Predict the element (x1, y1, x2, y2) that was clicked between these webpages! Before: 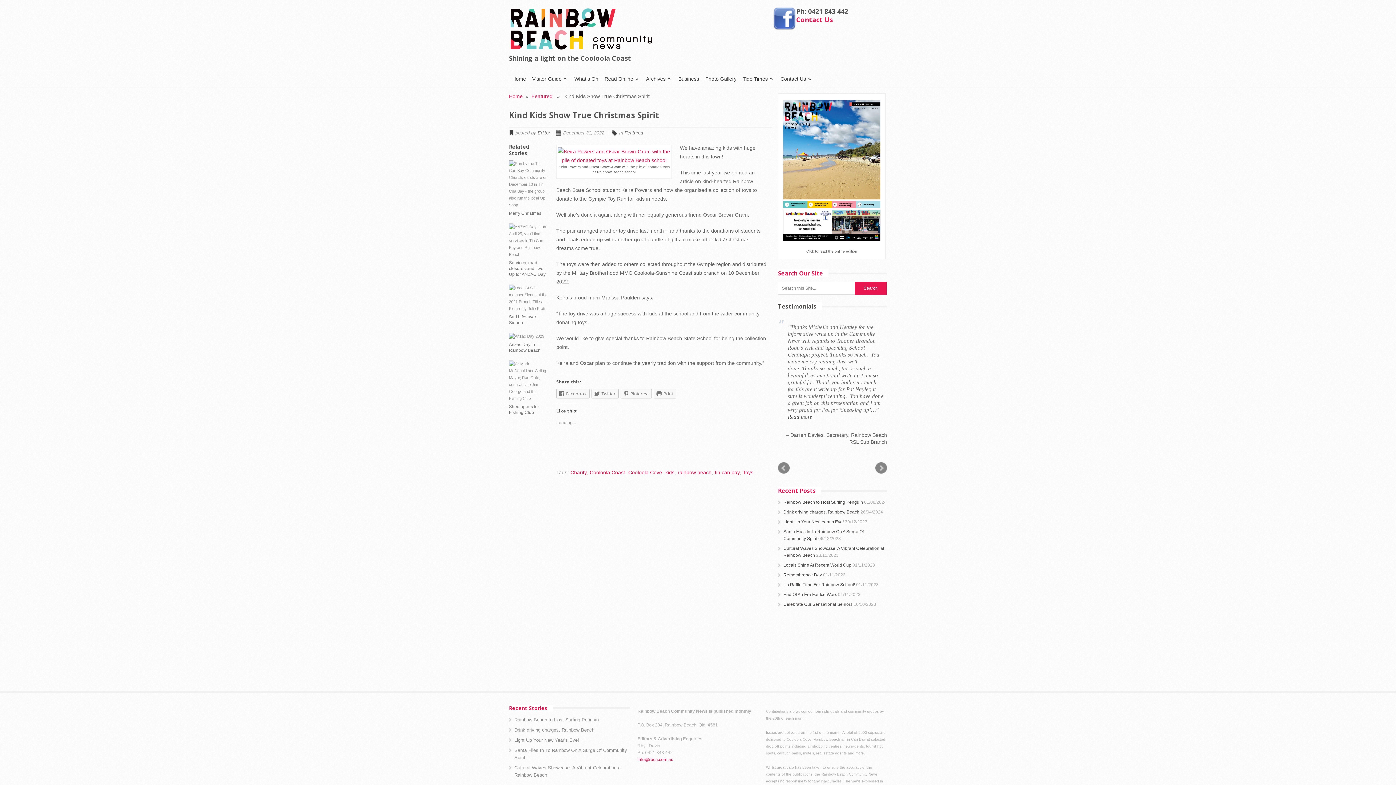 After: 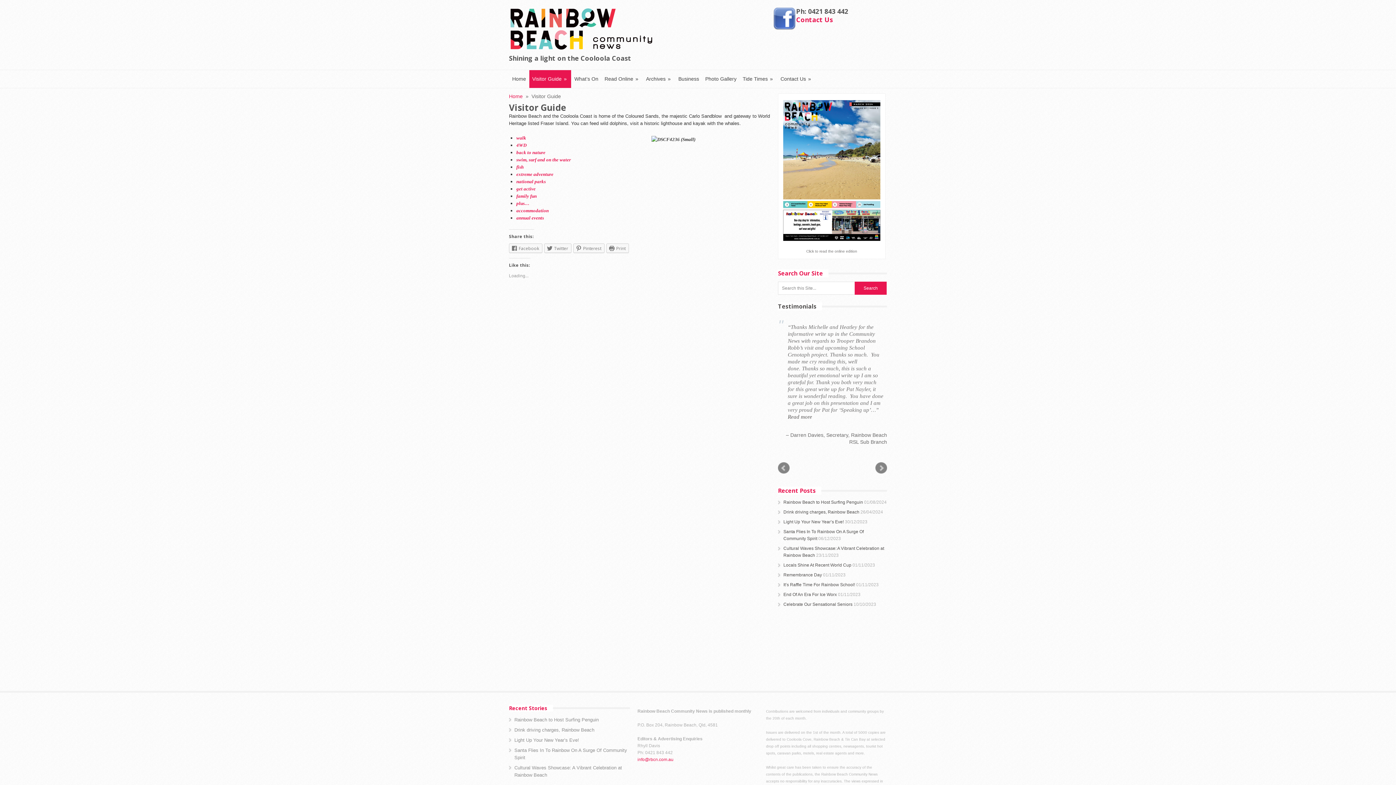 Action: bbox: (529, 70, 571, 88) label: Visitor Guide
»